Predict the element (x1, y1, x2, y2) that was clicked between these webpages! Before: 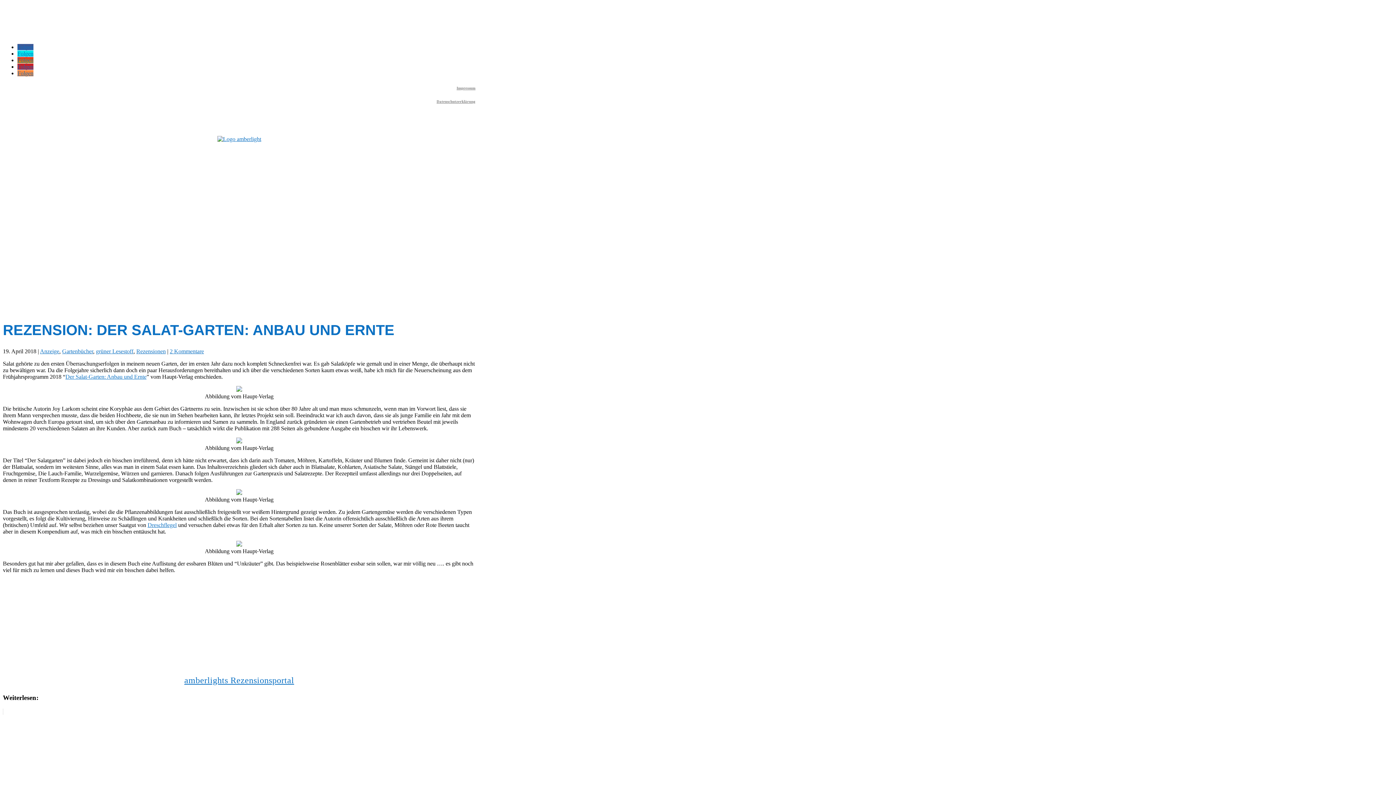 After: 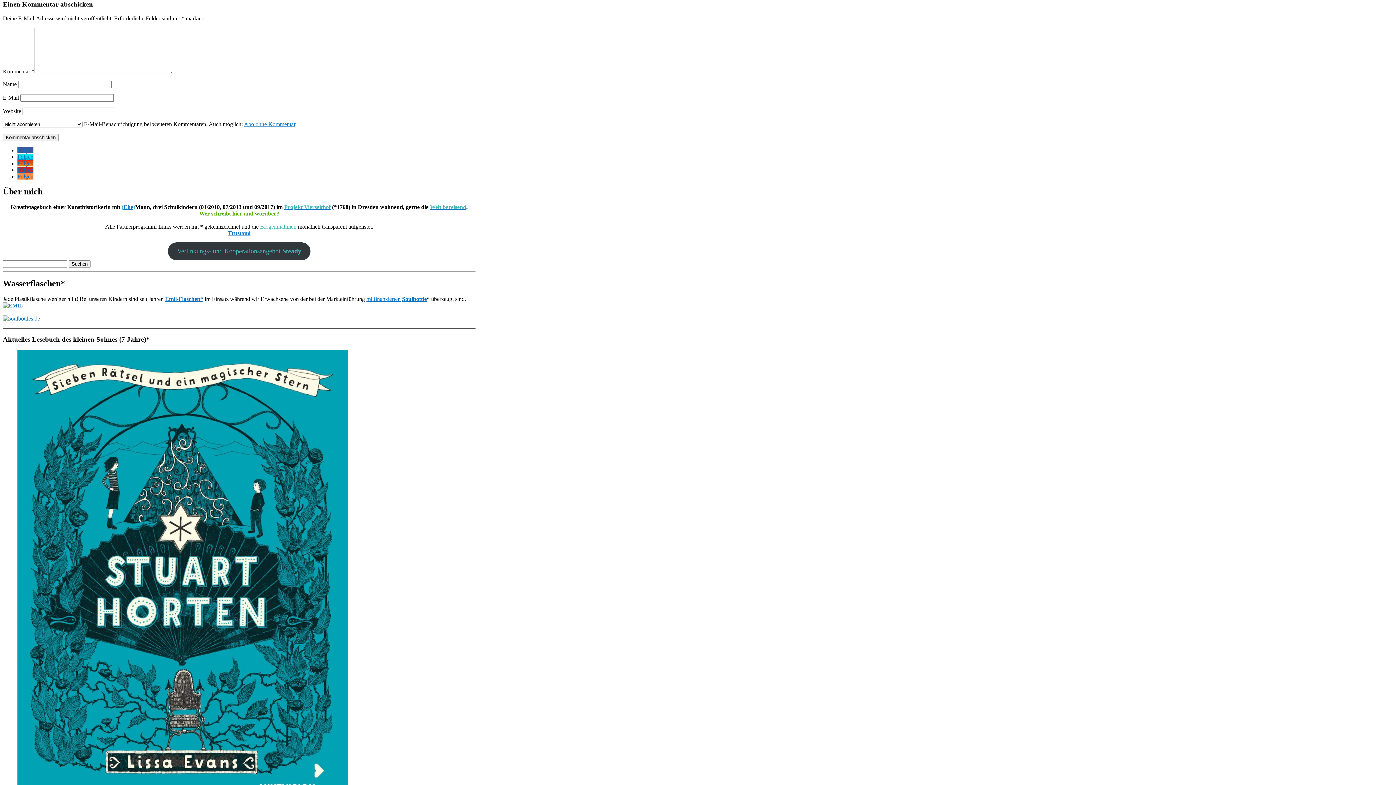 Action: bbox: (169, 348, 204, 354) label: 2 Kommentare